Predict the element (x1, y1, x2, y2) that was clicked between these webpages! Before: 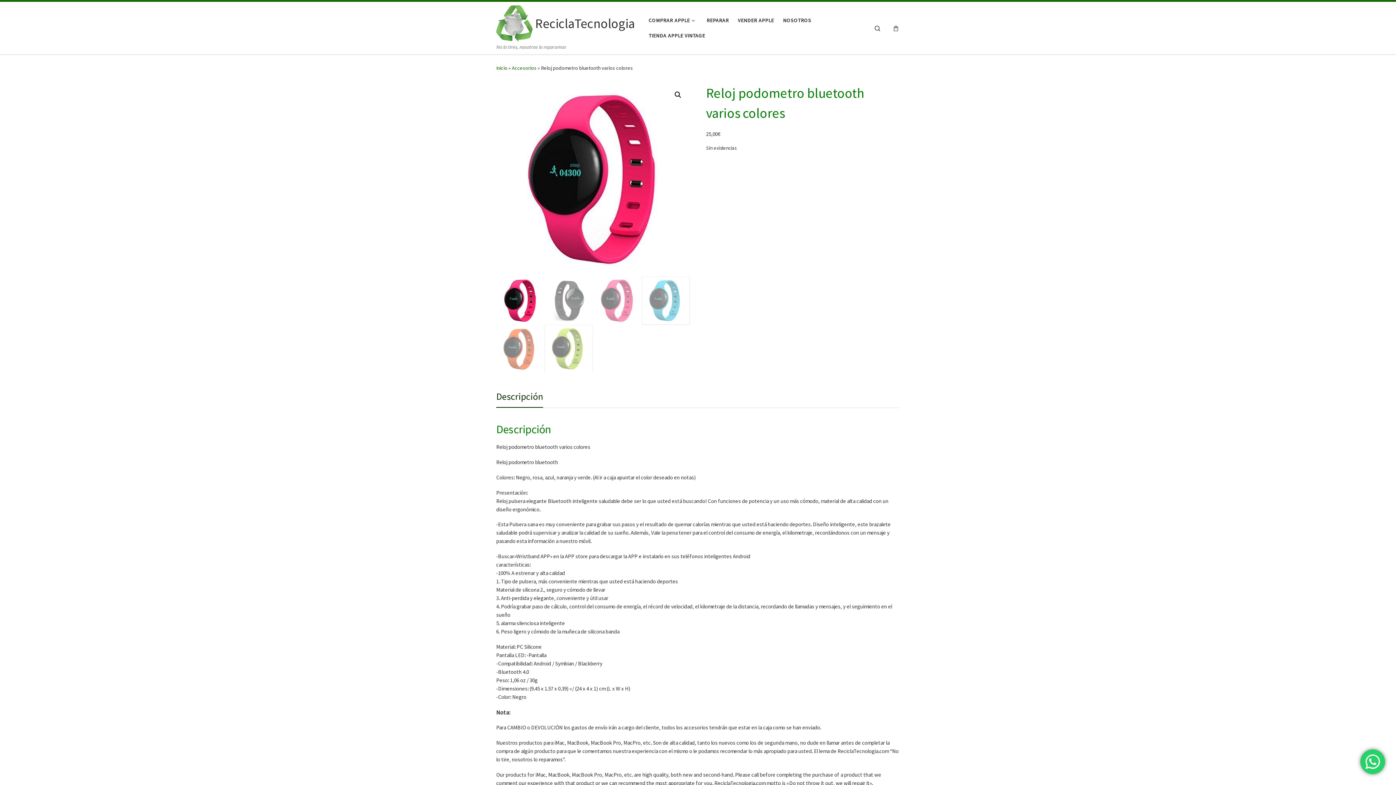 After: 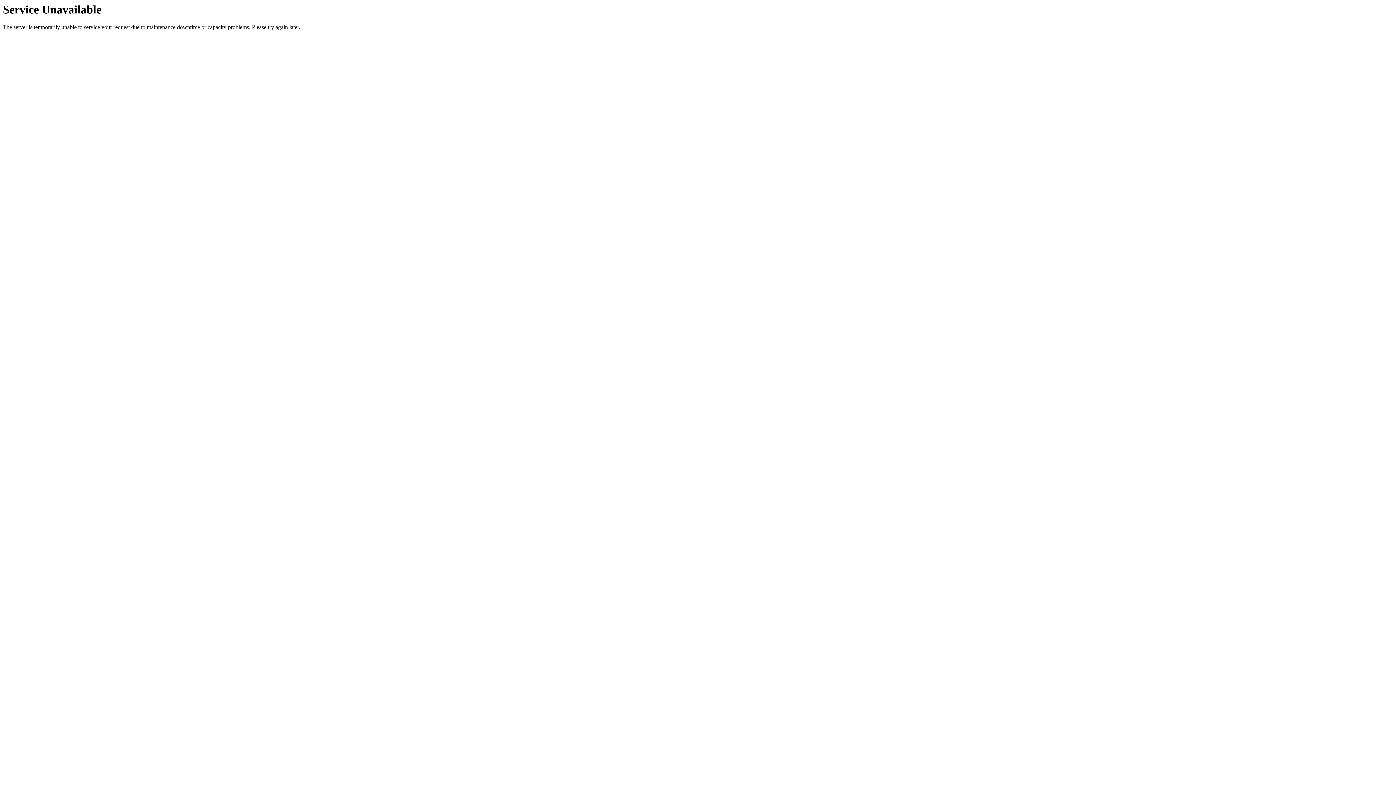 Action: bbox: (646, 27, 707, 43) label: TIENDA APPLE VINTAGE